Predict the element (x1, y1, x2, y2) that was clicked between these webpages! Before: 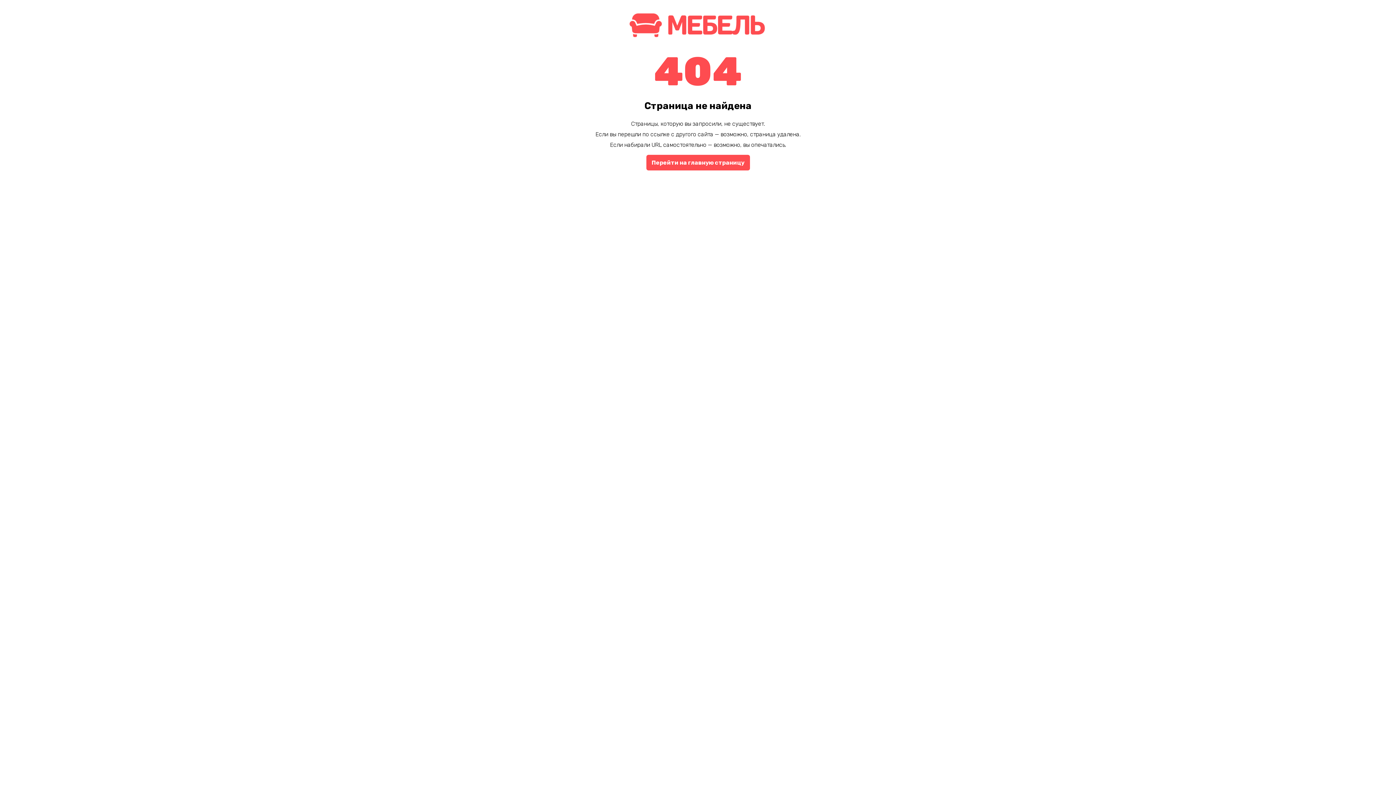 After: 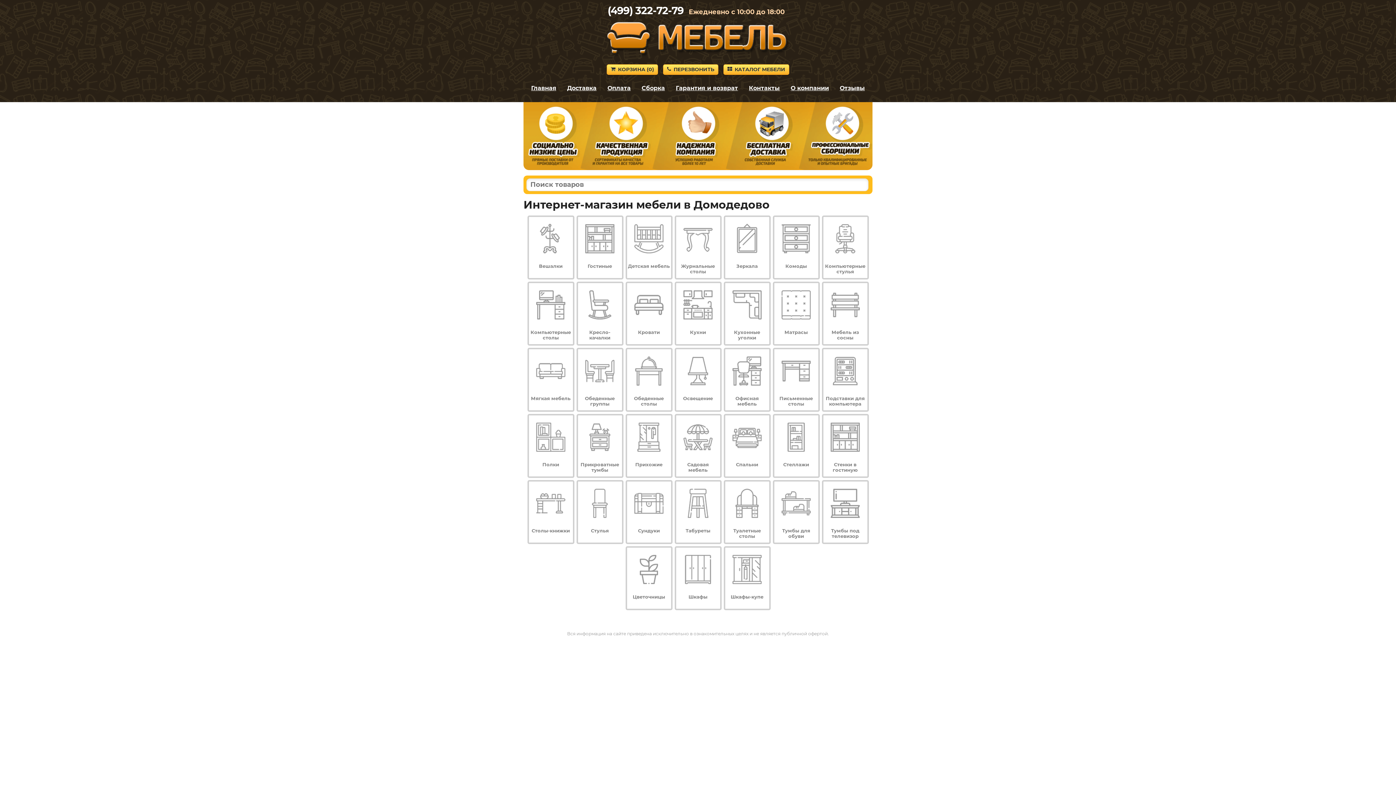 Action: bbox: (625, 34, 770, 41)